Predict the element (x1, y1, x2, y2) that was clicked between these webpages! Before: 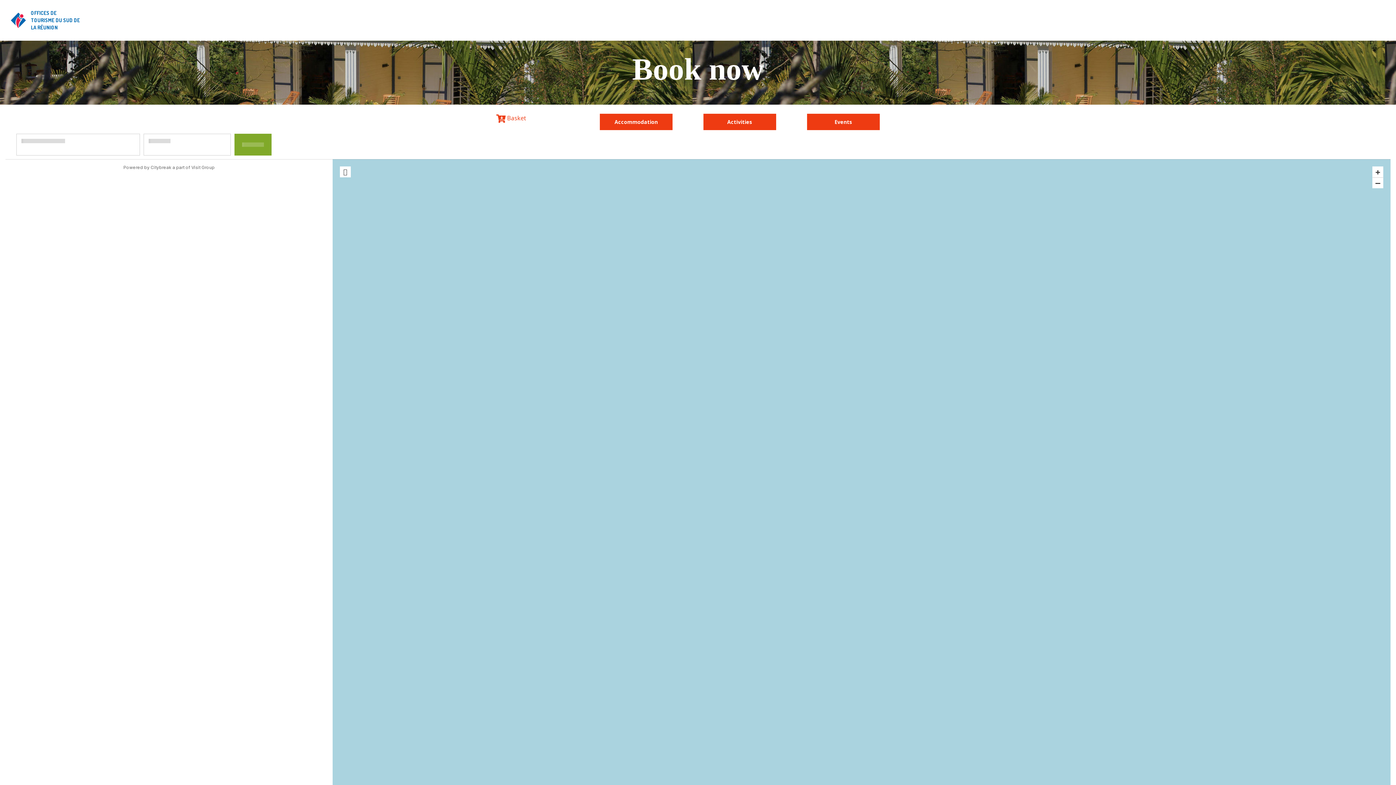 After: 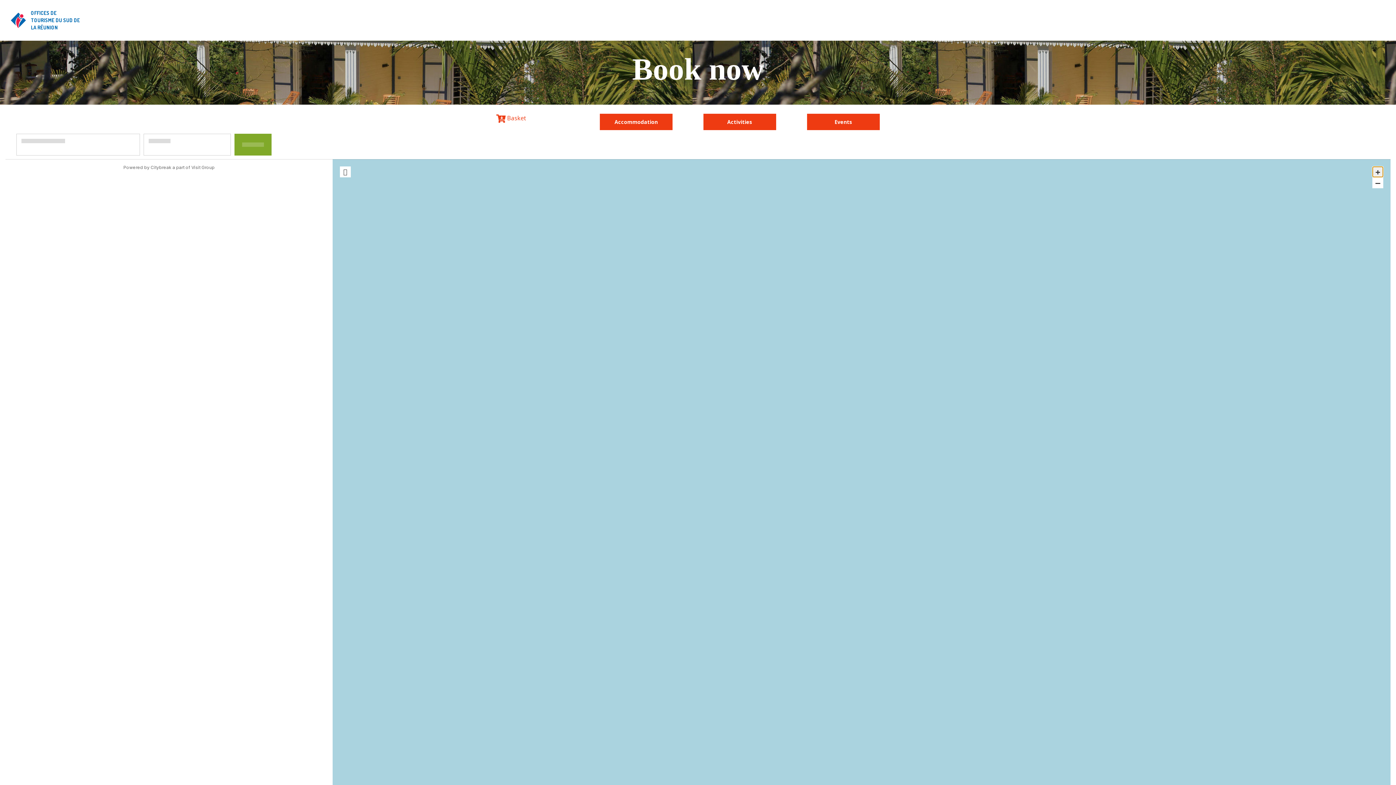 Action: bbox: (1372, 166, 1383, 177) label: +